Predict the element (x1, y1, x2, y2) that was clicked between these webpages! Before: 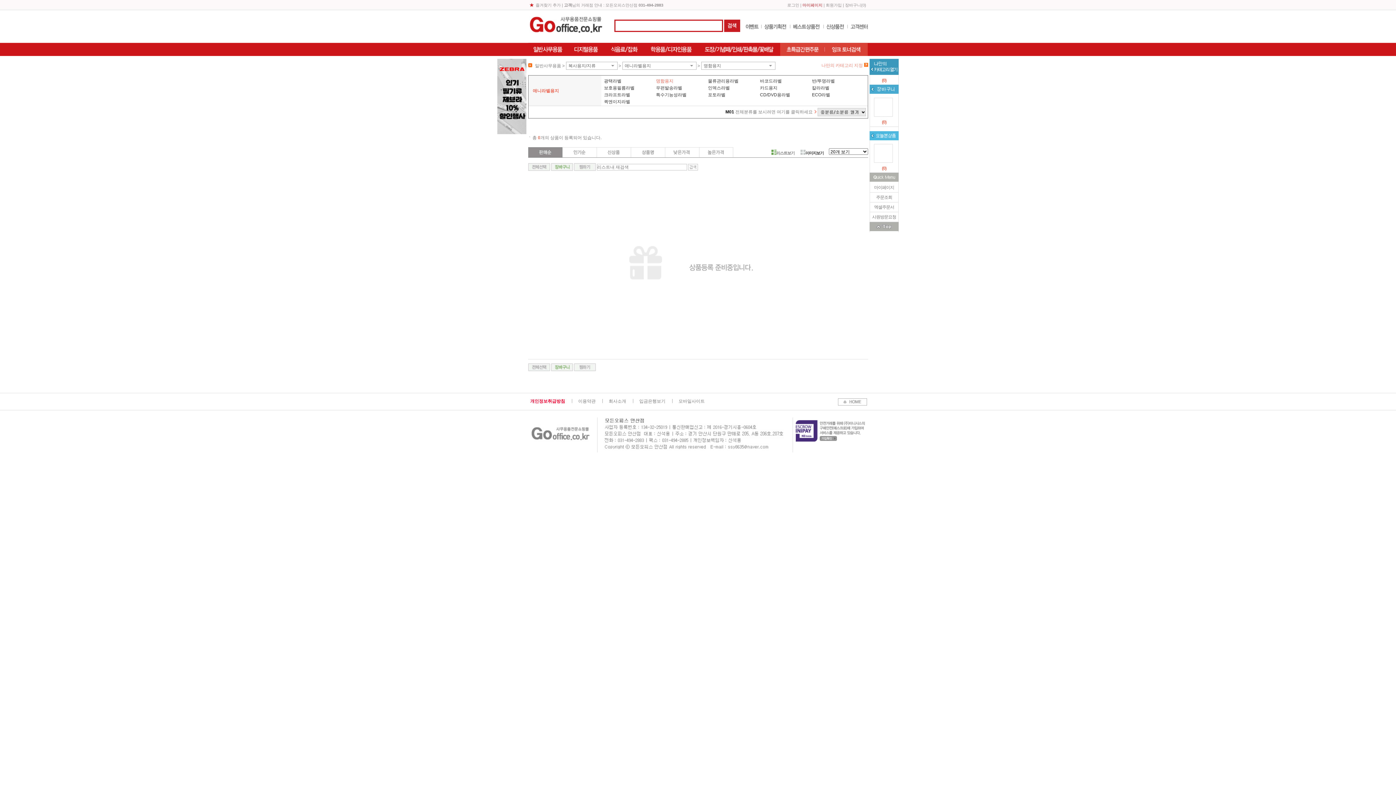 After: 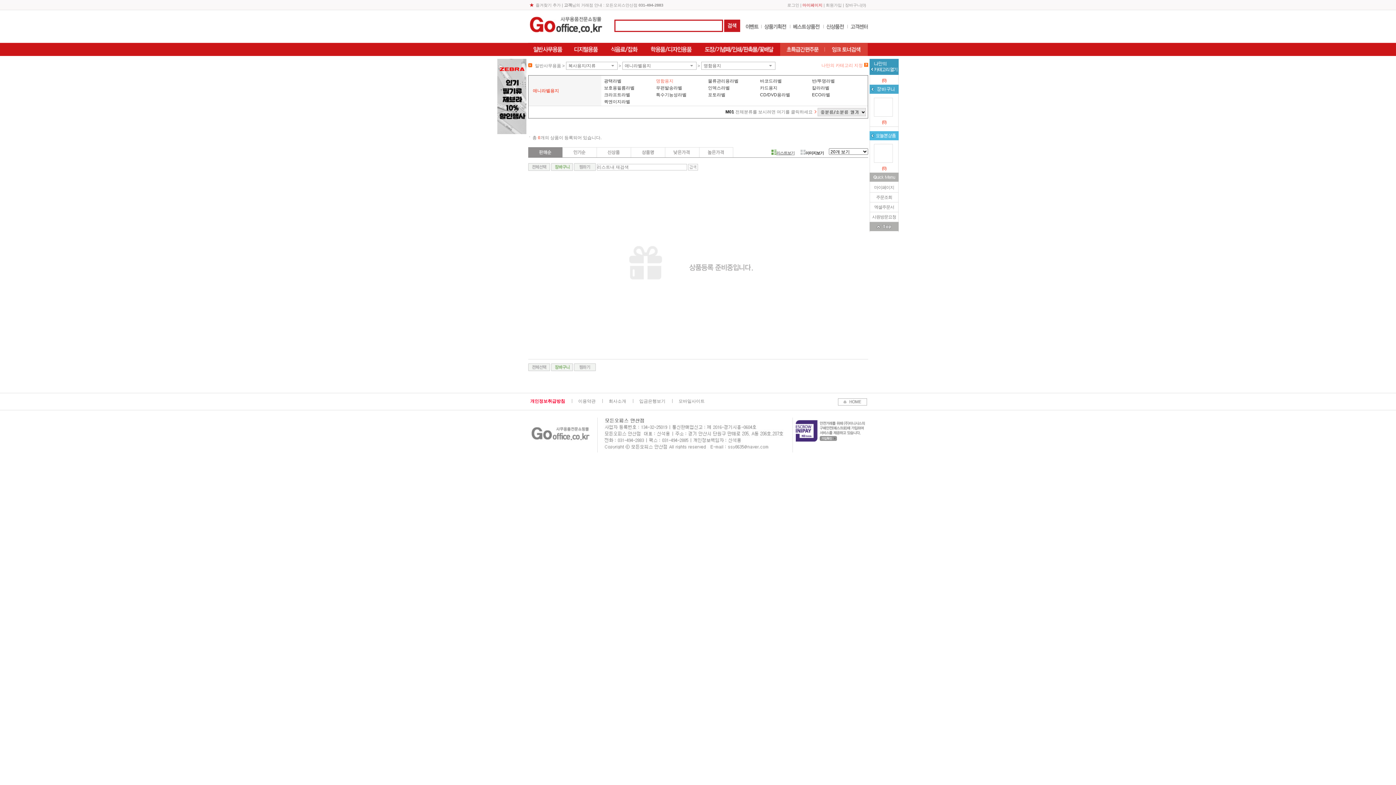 Action: bbox: (771, 149, 799, 156) label: 리스트보기